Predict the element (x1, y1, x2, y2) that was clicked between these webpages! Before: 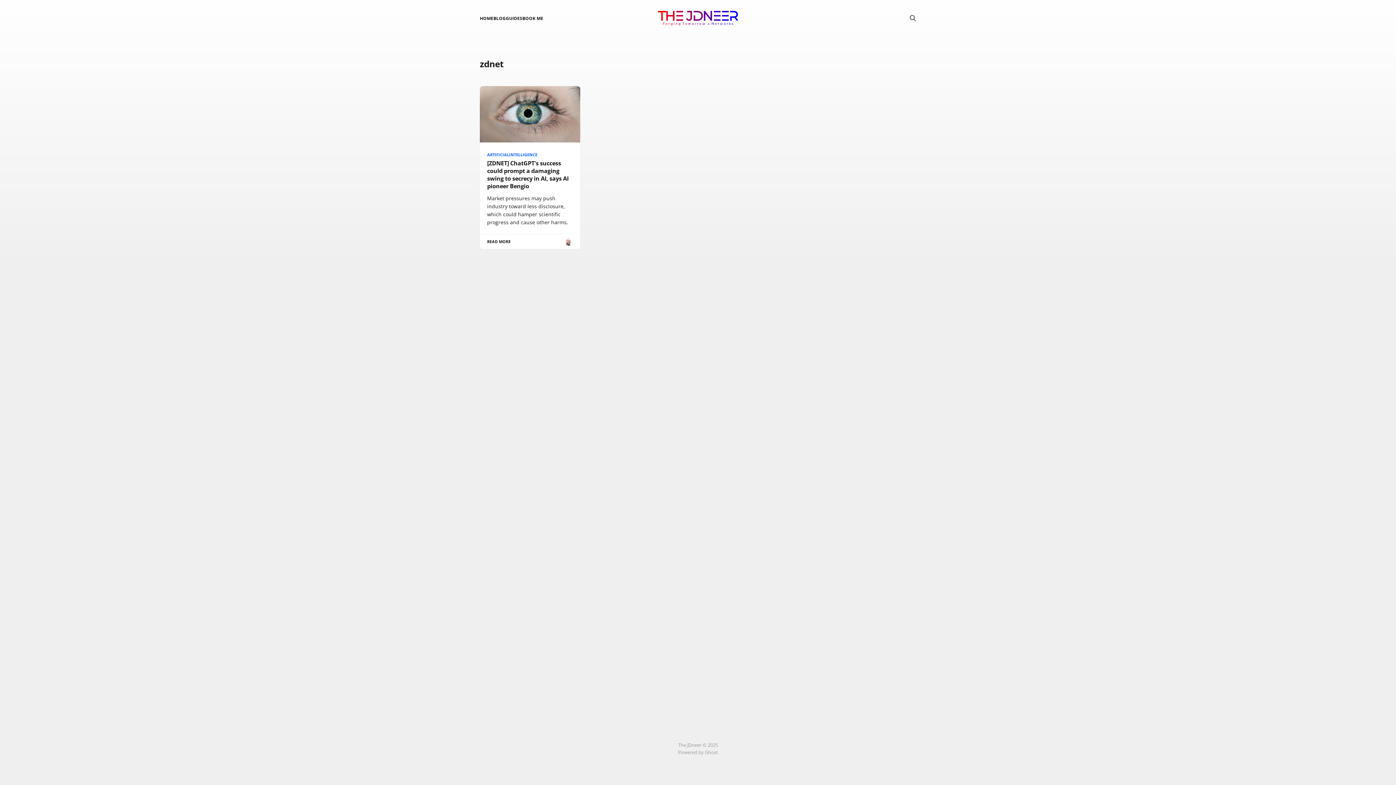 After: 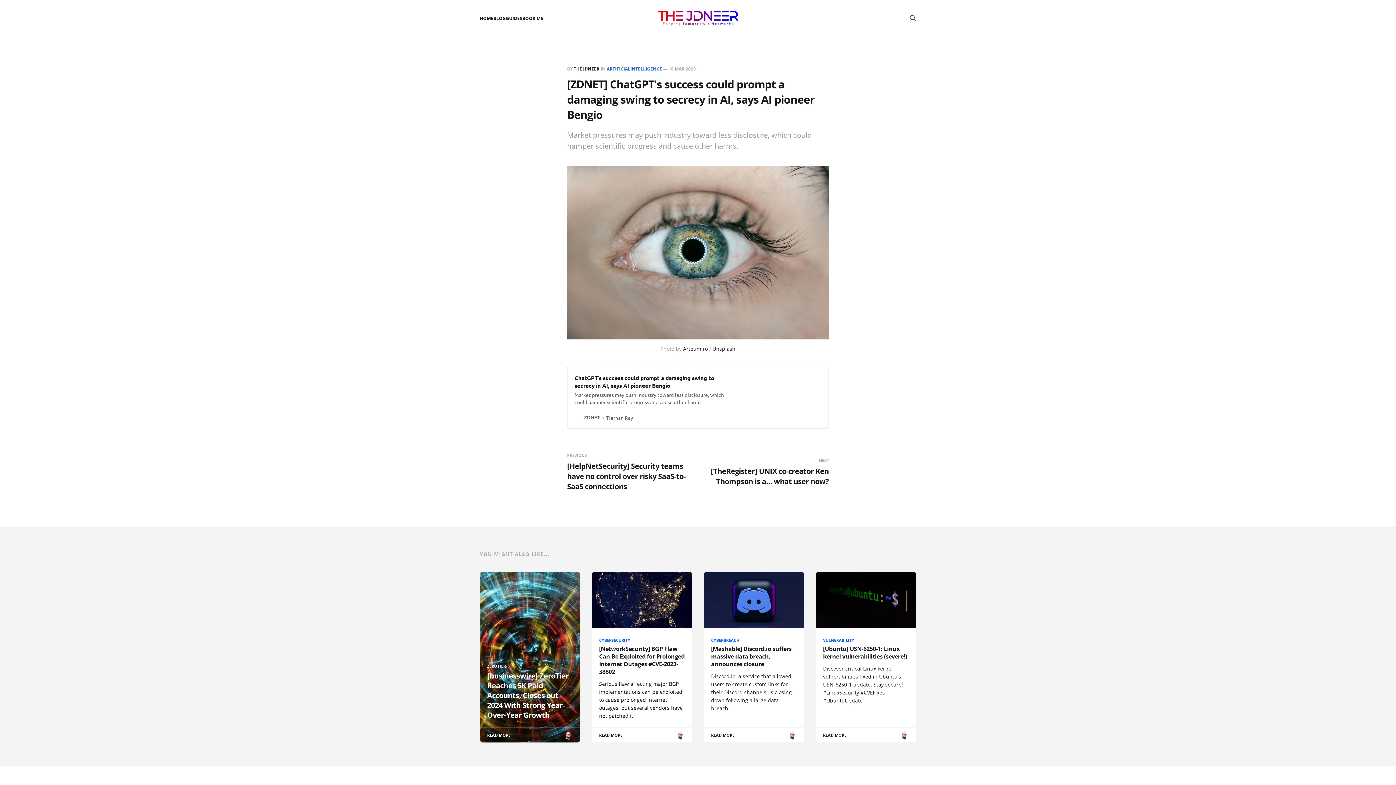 Action: label: ARTIFICIALINTELLIGENCE
[ZDNET] ChatGPT's success could prompt a damaging swing to secrecy in AI, says AI pioneer Bengio
Market pressures may push industry toward less disclosure, which could hamper scientific progress and cause other harms.
READ MORE bbox: (480, 86, 580, 249)